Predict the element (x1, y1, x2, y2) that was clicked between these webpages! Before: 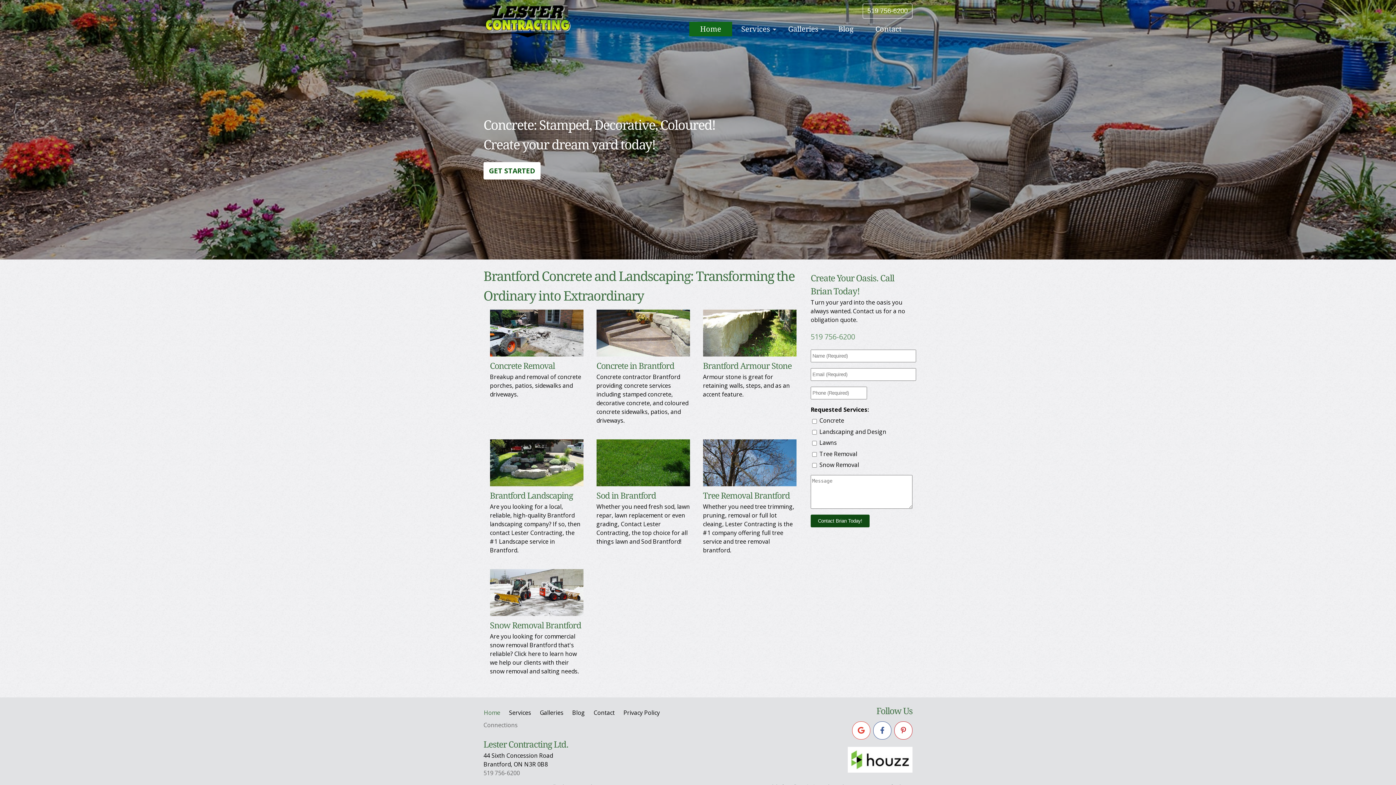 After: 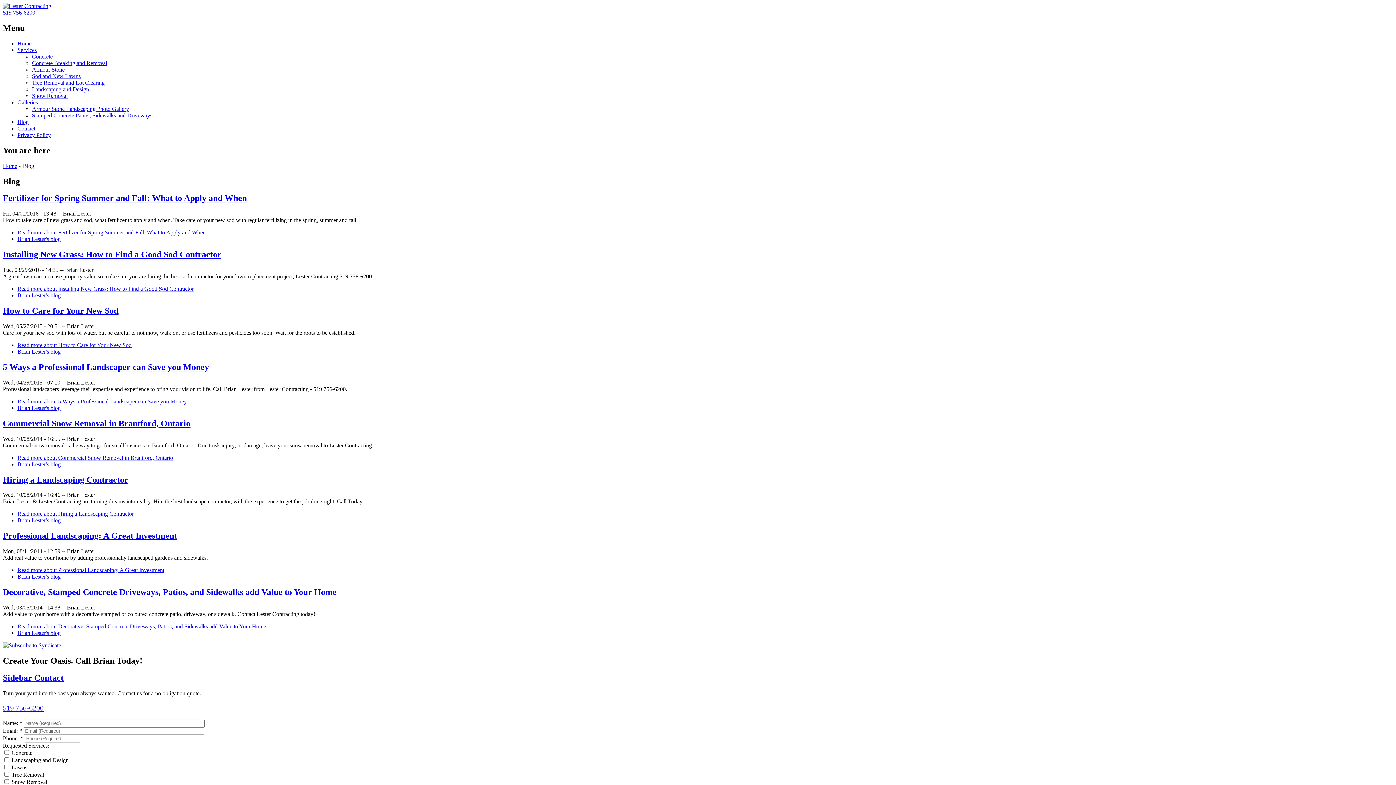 Action: bbox: (827, 21, 864, 36) label: Blog